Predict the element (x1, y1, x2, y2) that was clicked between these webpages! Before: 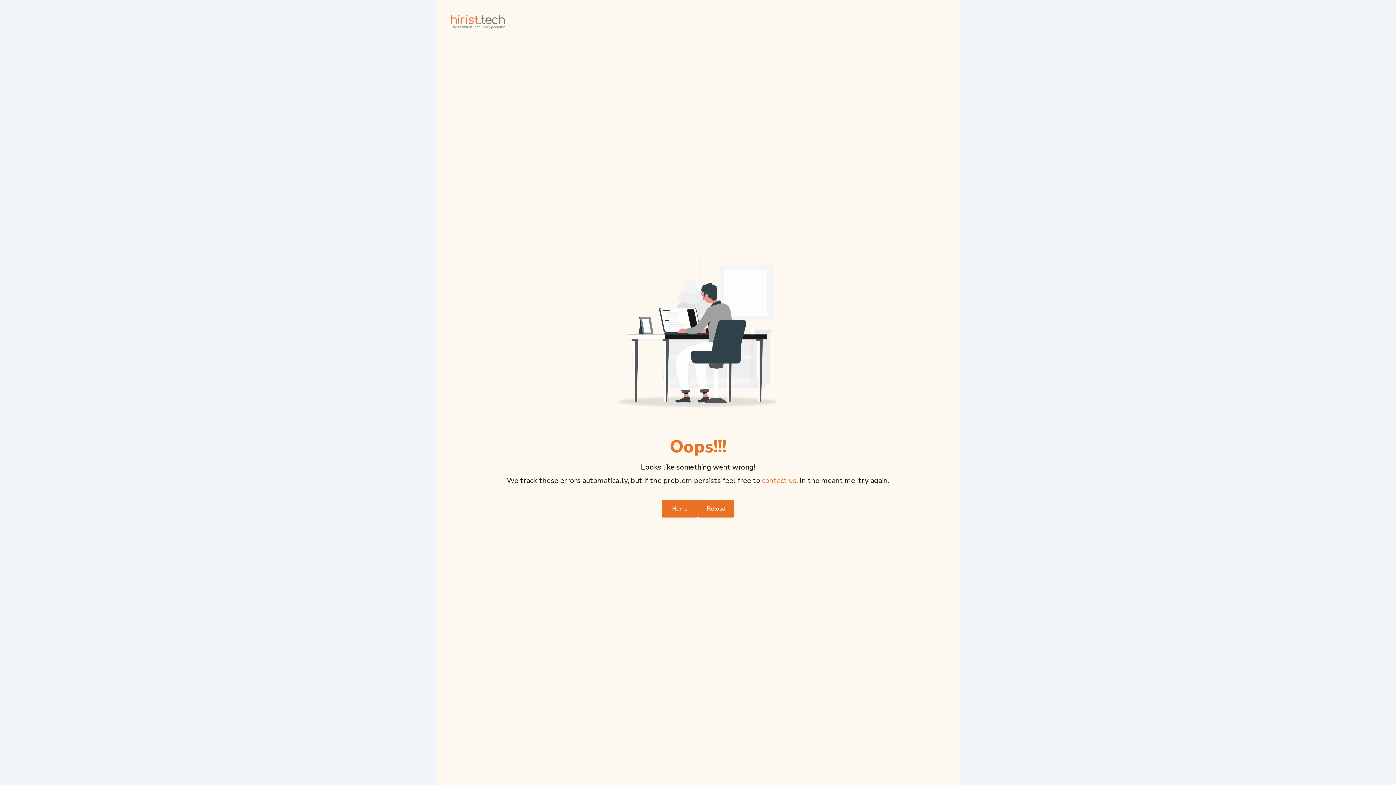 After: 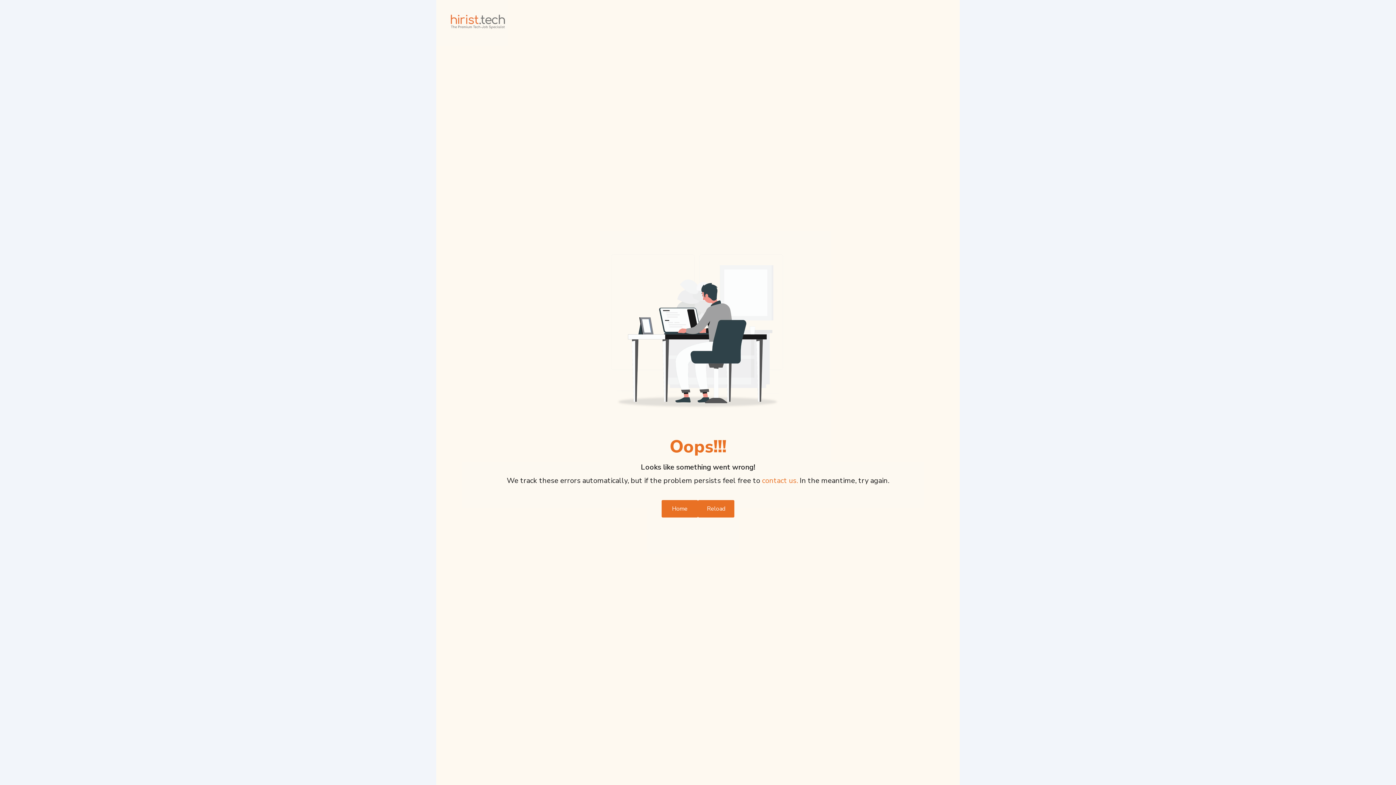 Action: label: Reload bbox: (698, 500, 734, 517)